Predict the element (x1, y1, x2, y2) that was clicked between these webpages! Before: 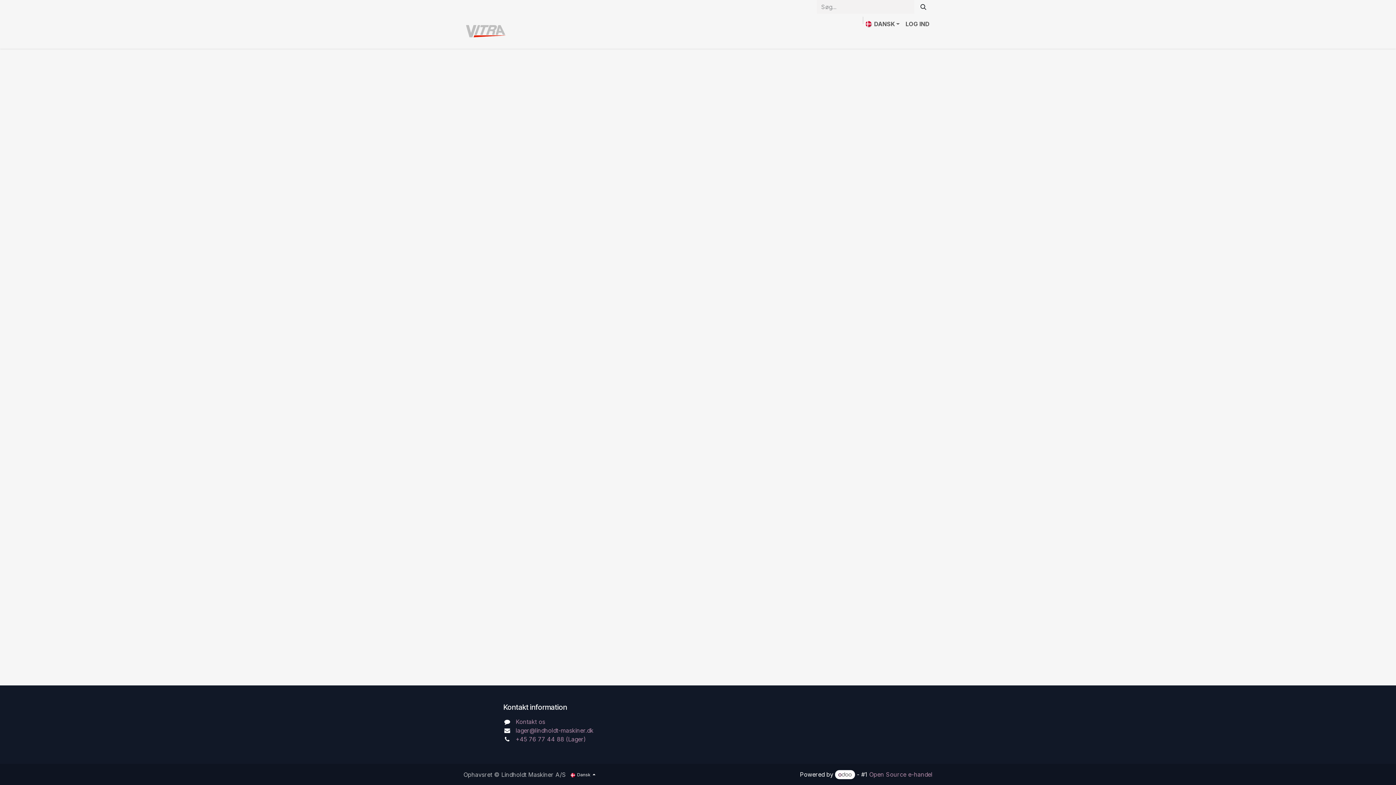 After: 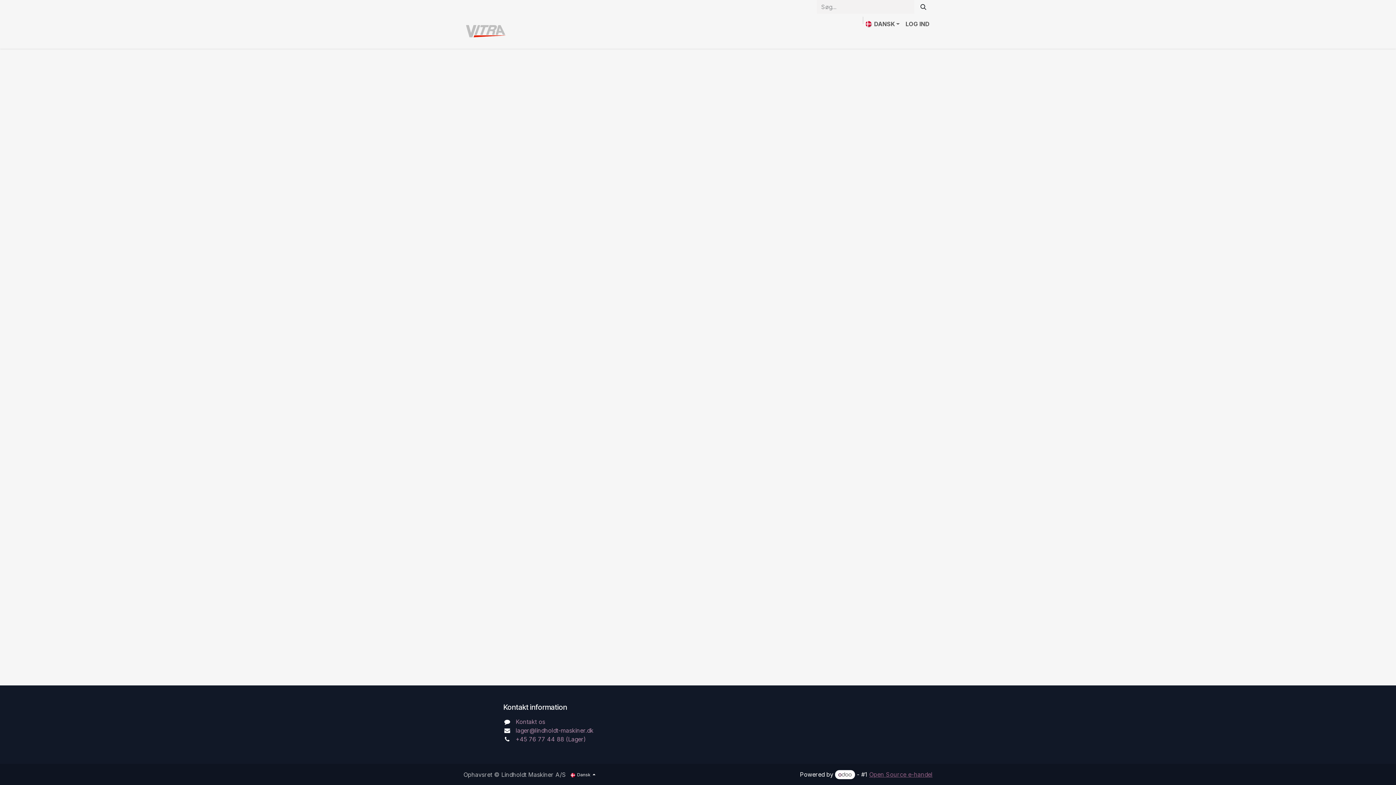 Action: bbox: (869, 771, 932, 778) label: Open Source e-handel